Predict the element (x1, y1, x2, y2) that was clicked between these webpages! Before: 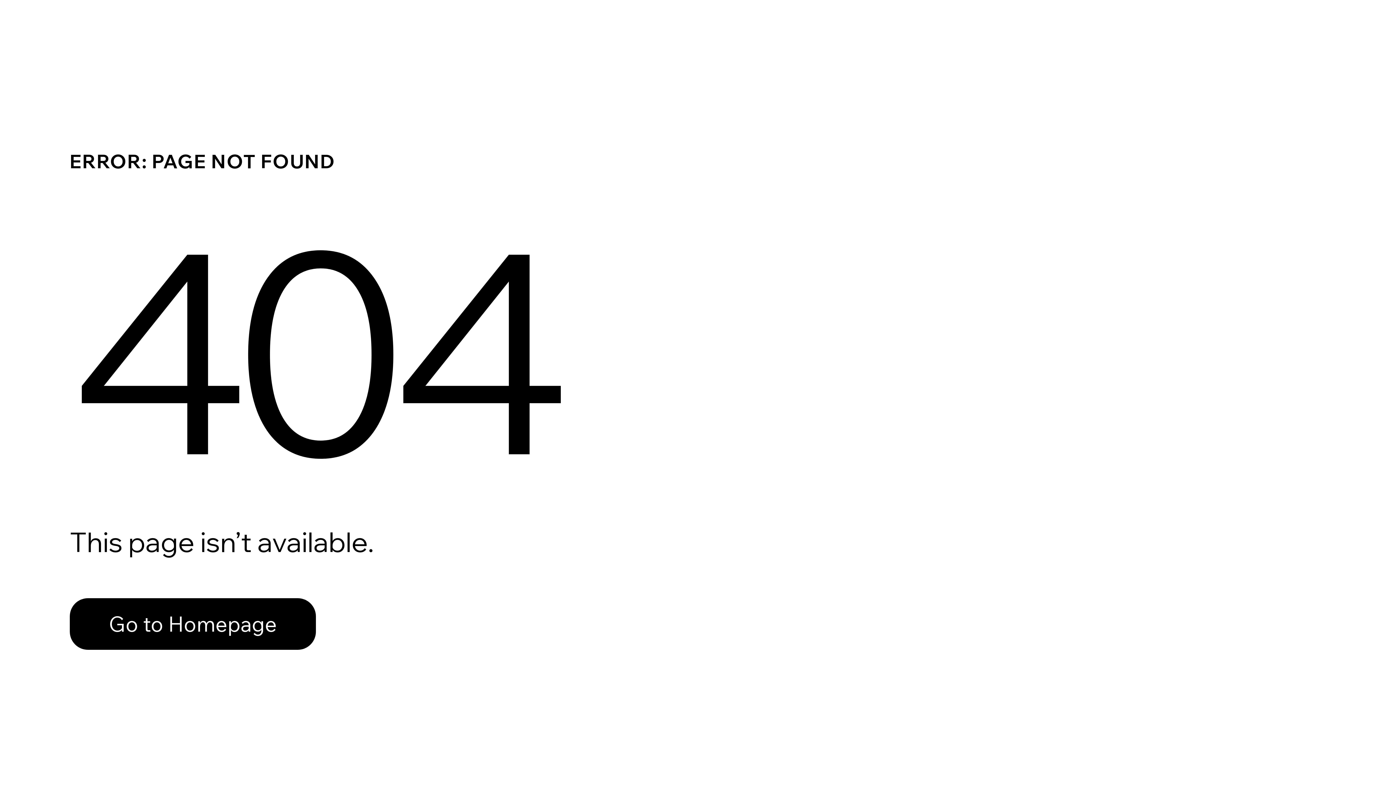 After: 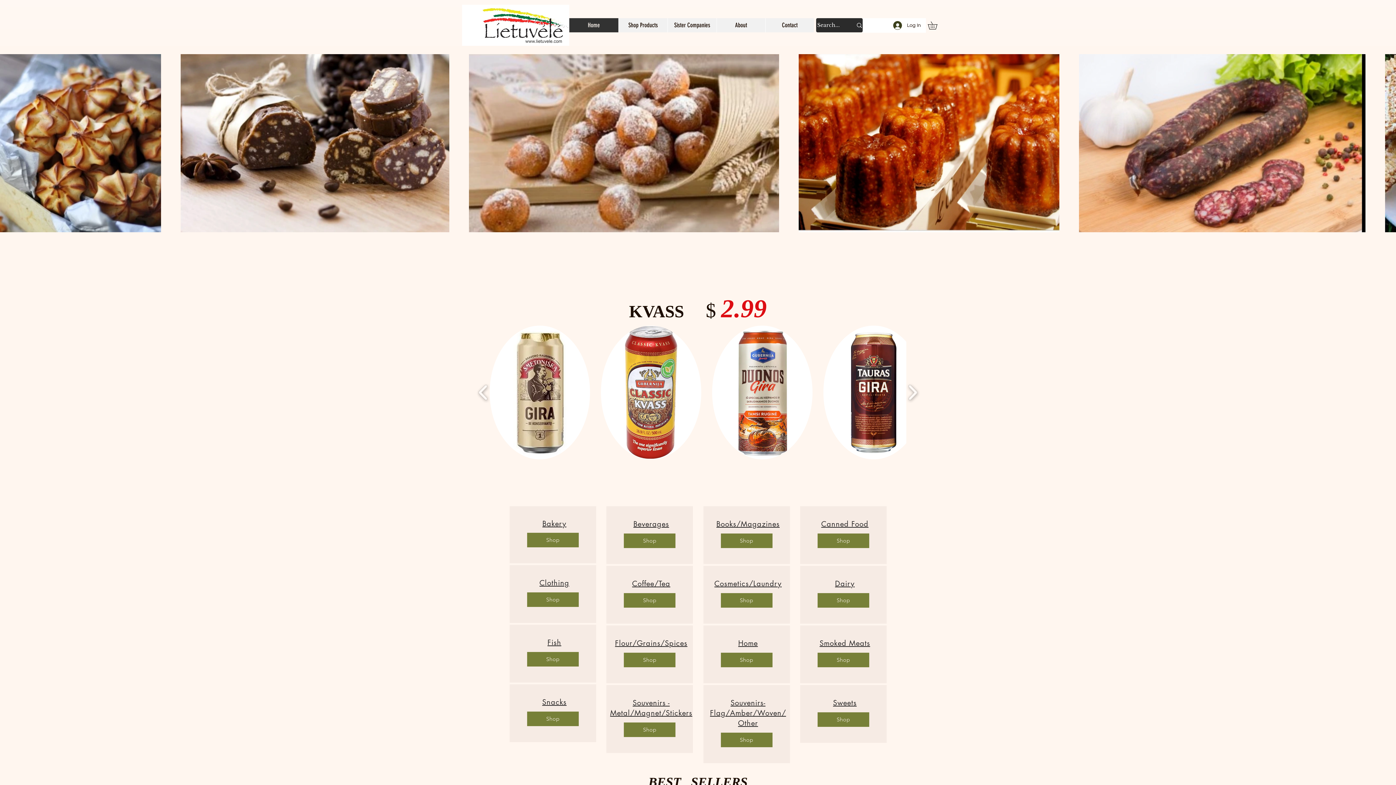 Action: bbox: (69, 598, 316, 650) label: Go to Homepage